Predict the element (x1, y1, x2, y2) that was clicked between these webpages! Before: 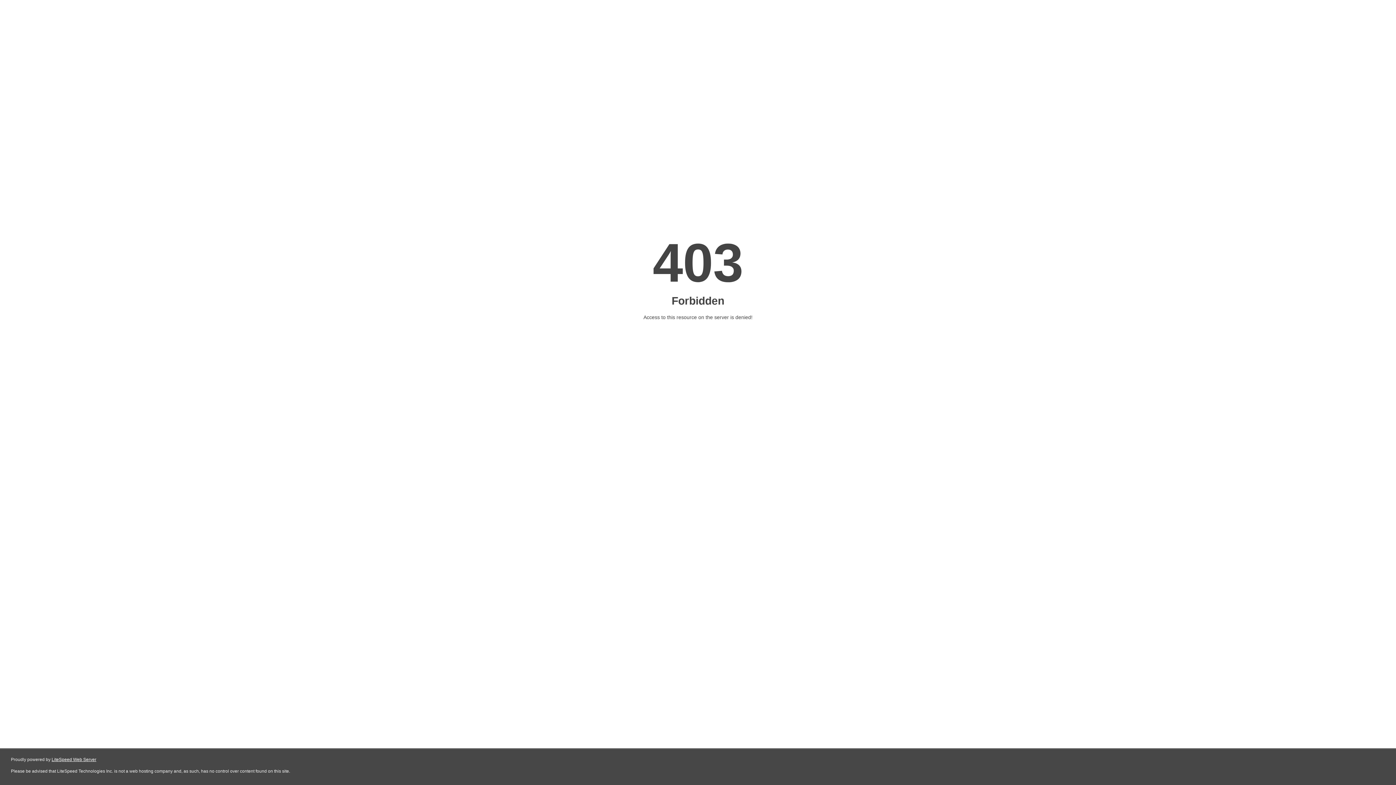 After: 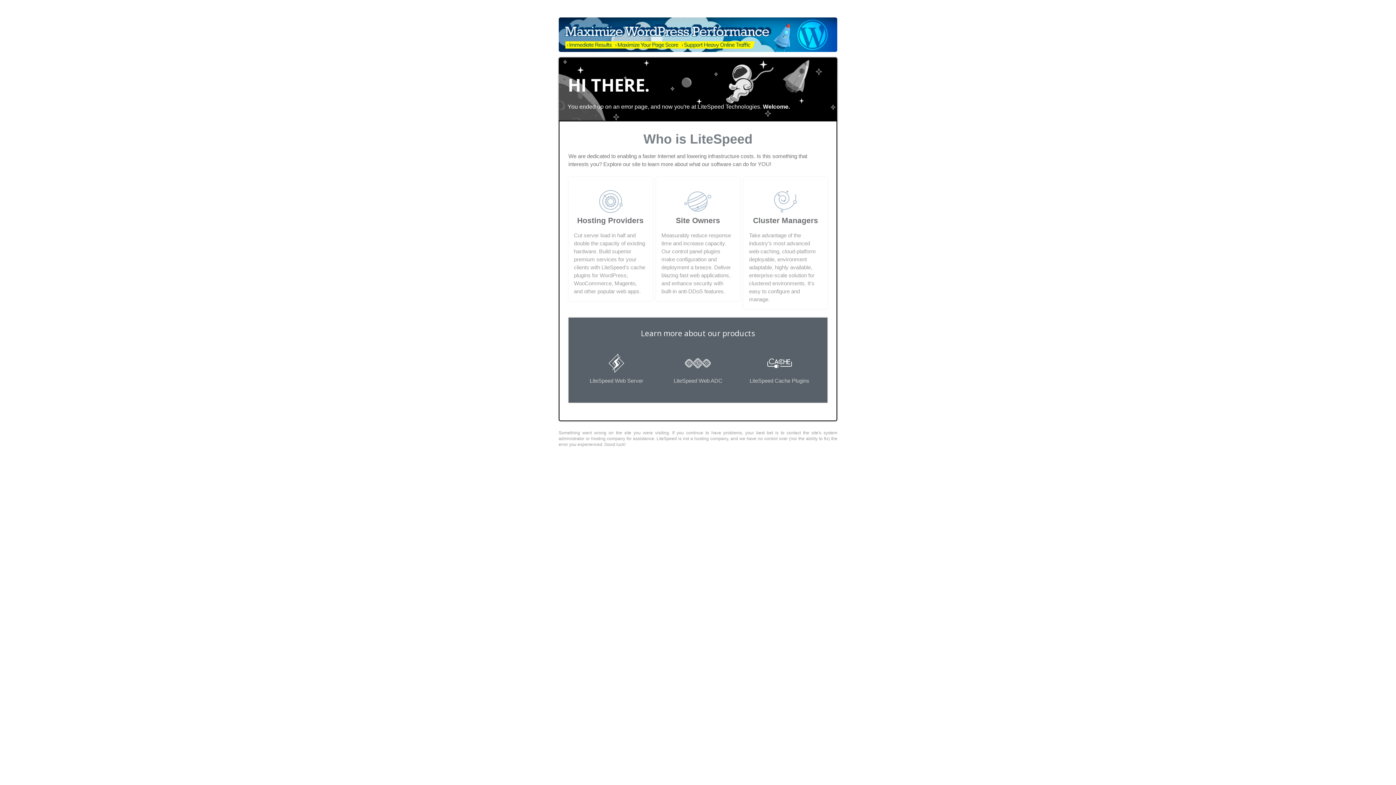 Action: label: LiteSpeed Web Server bbox: (51, 757, 96, 762)